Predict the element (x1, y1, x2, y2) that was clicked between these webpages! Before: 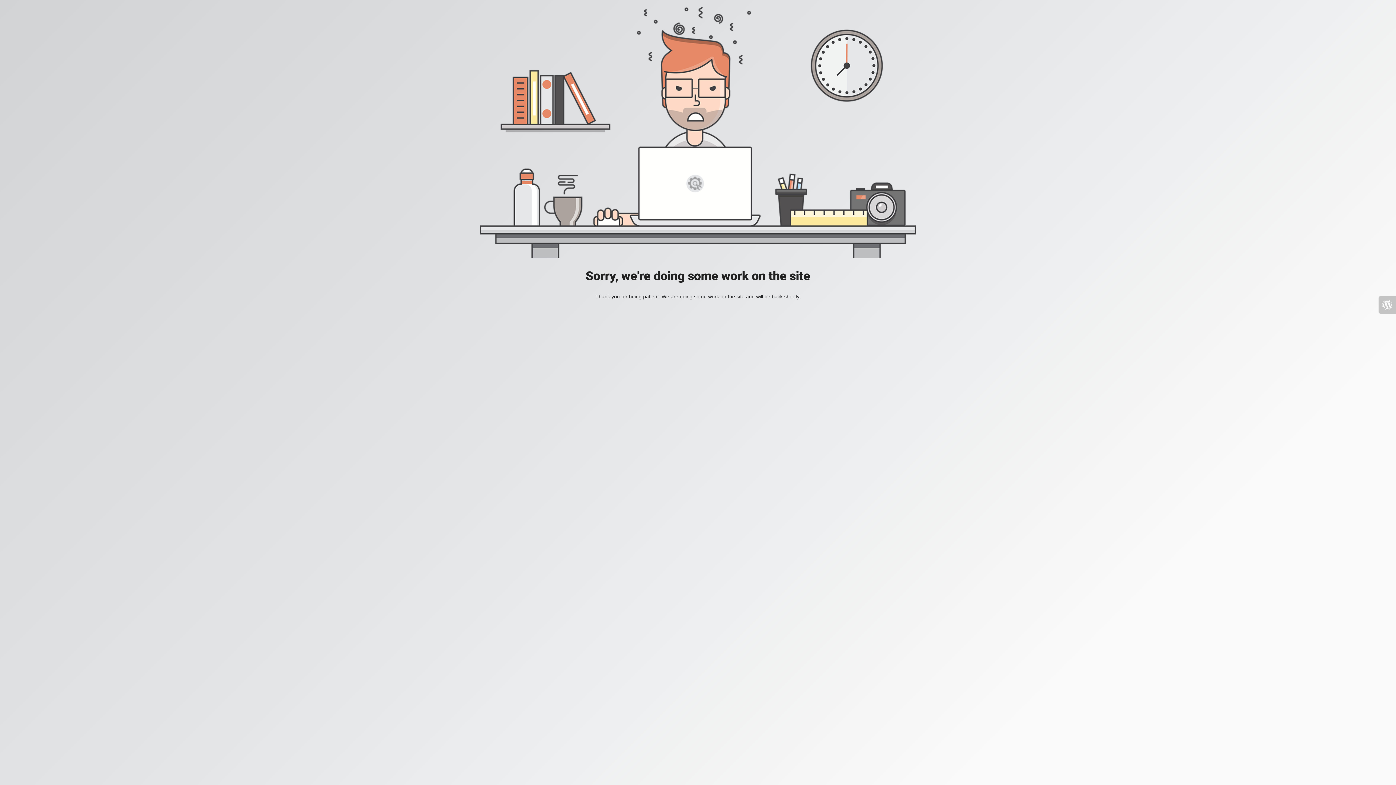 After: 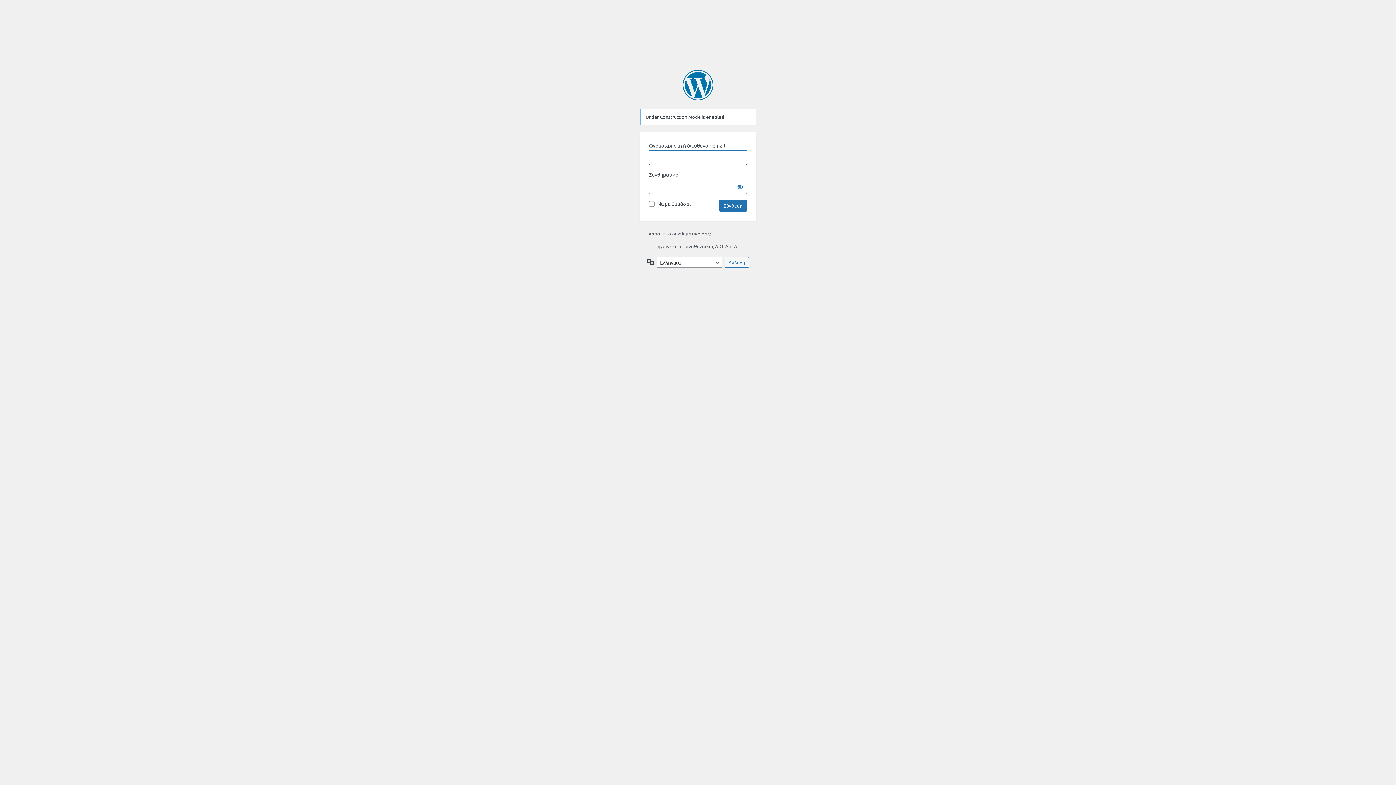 Action: bbox: (1378, 296, 1396, 313)